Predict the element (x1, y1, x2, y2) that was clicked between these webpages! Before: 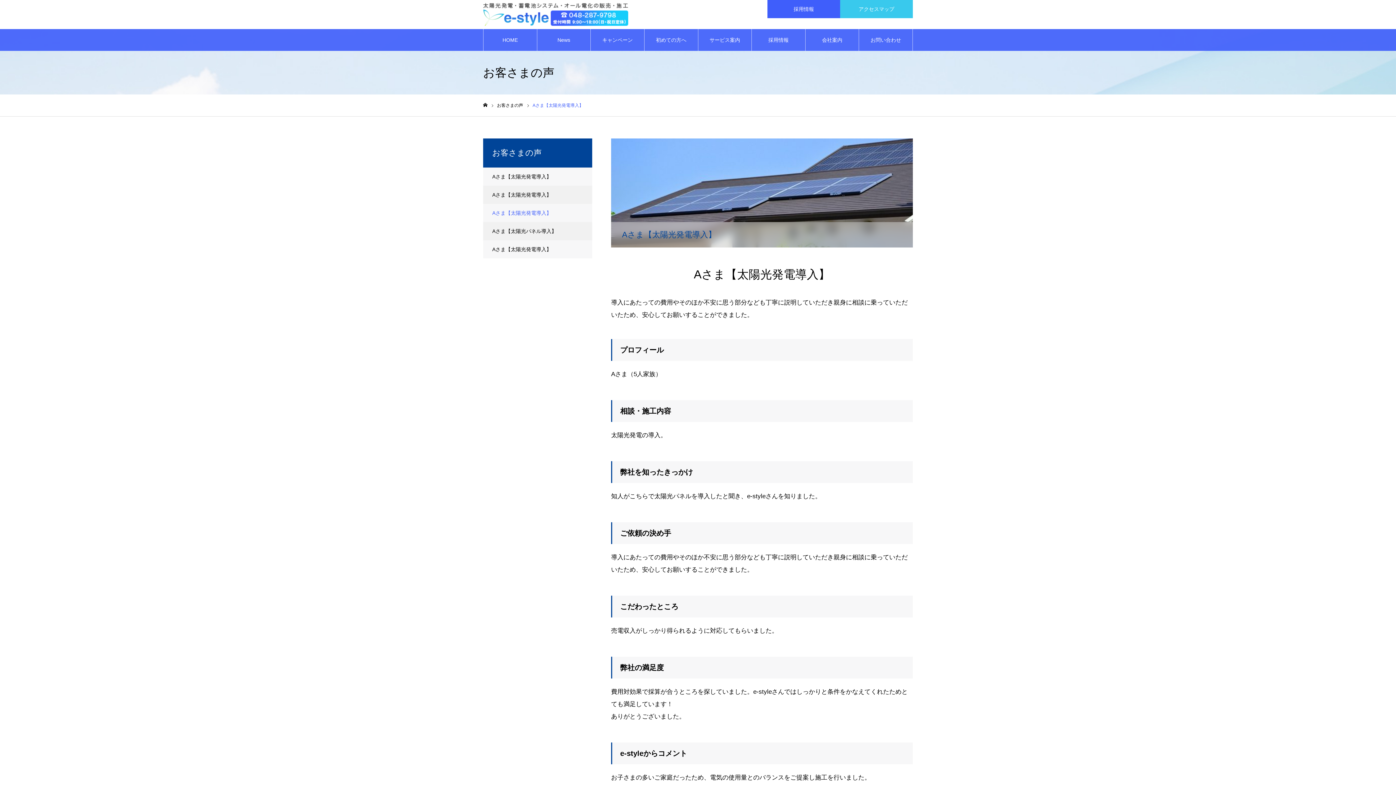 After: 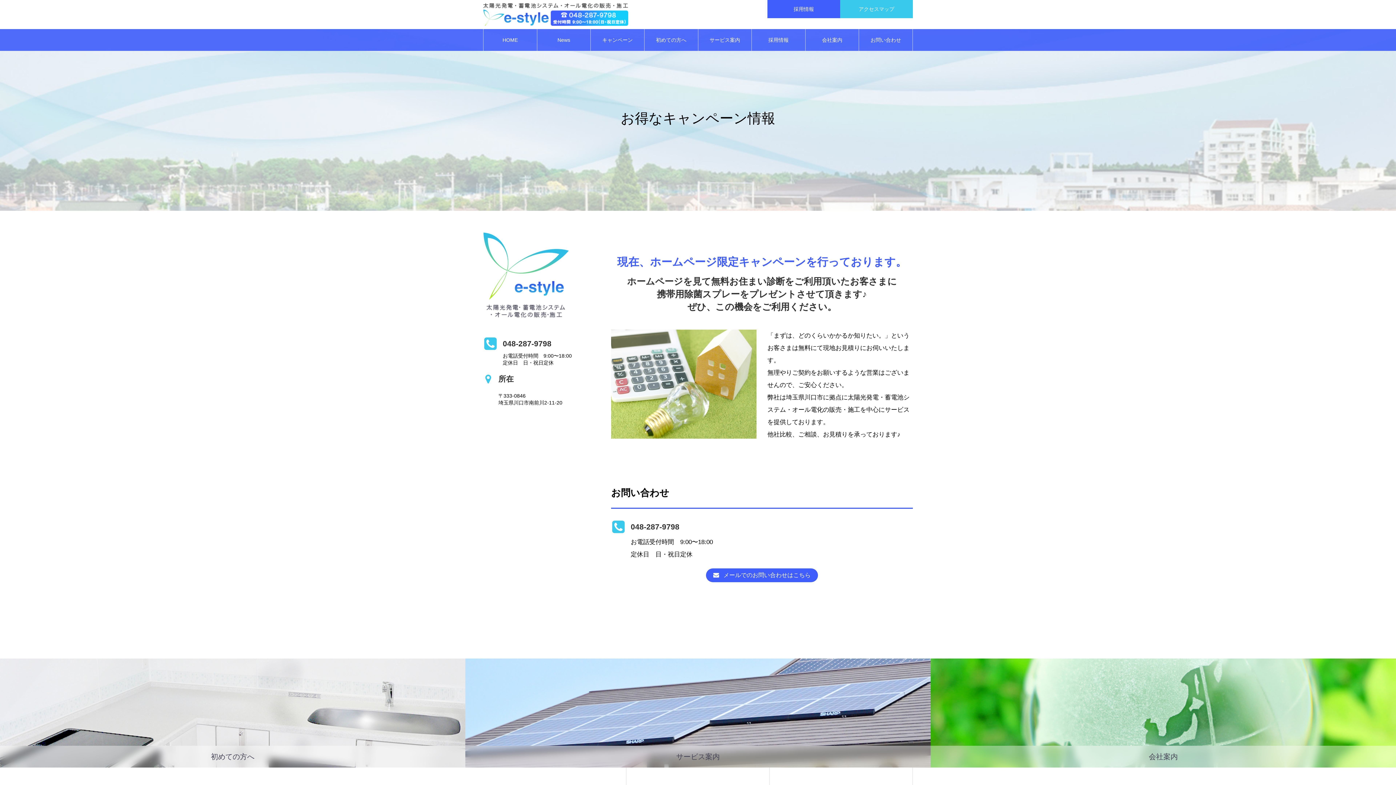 Action: bbox: (591, 29, 644, 50) label: キャンペーン